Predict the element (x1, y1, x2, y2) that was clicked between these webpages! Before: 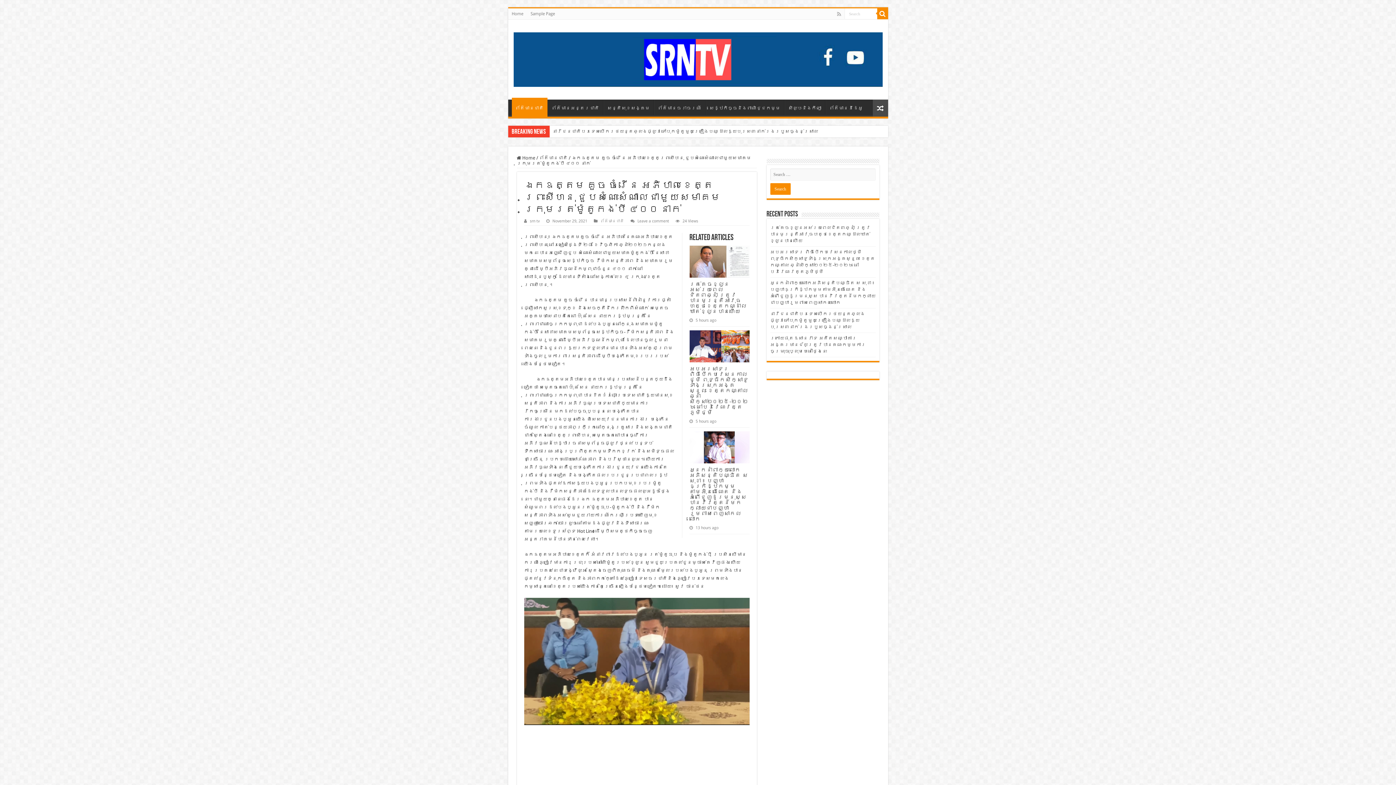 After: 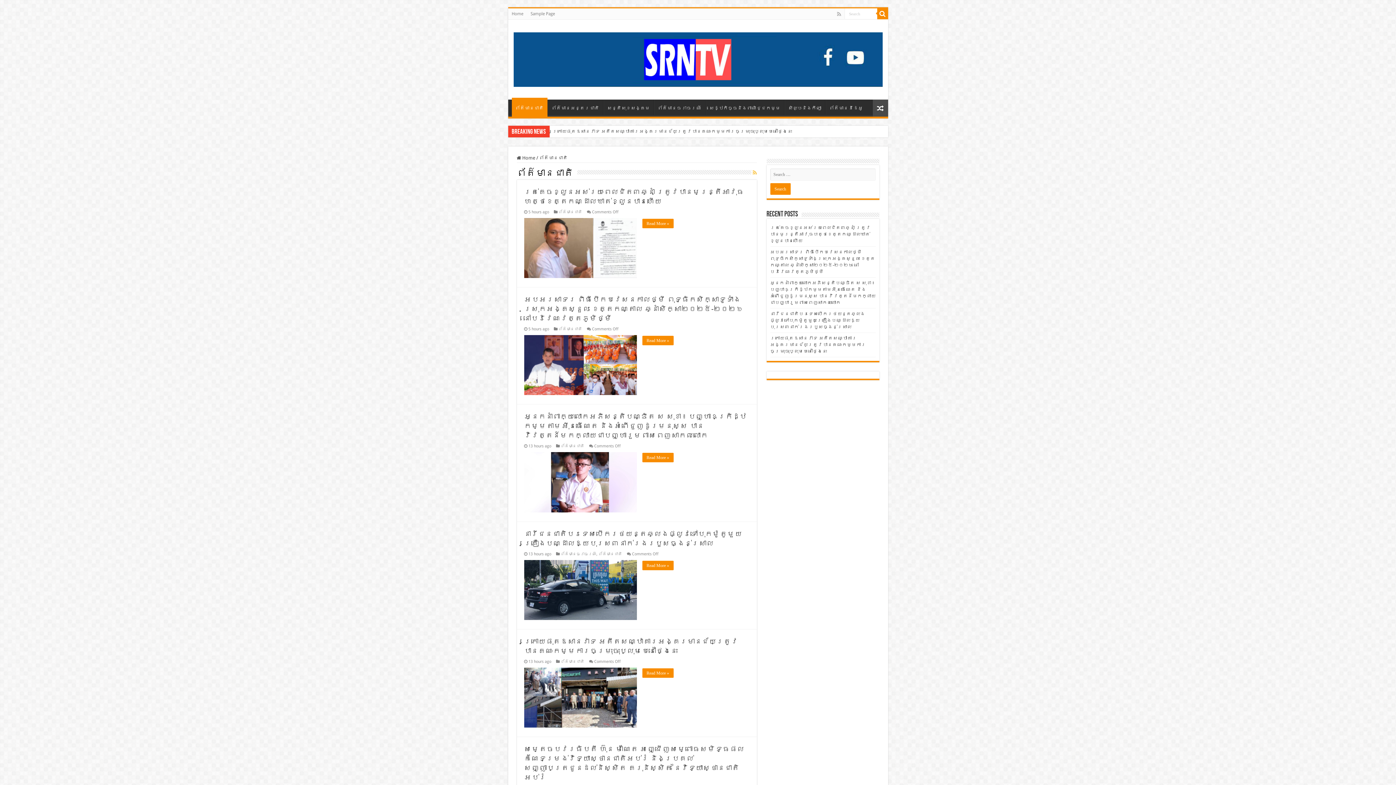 Action: bbox: (539, 155, 567, 160) label: ព័ត៌មានជាតិ